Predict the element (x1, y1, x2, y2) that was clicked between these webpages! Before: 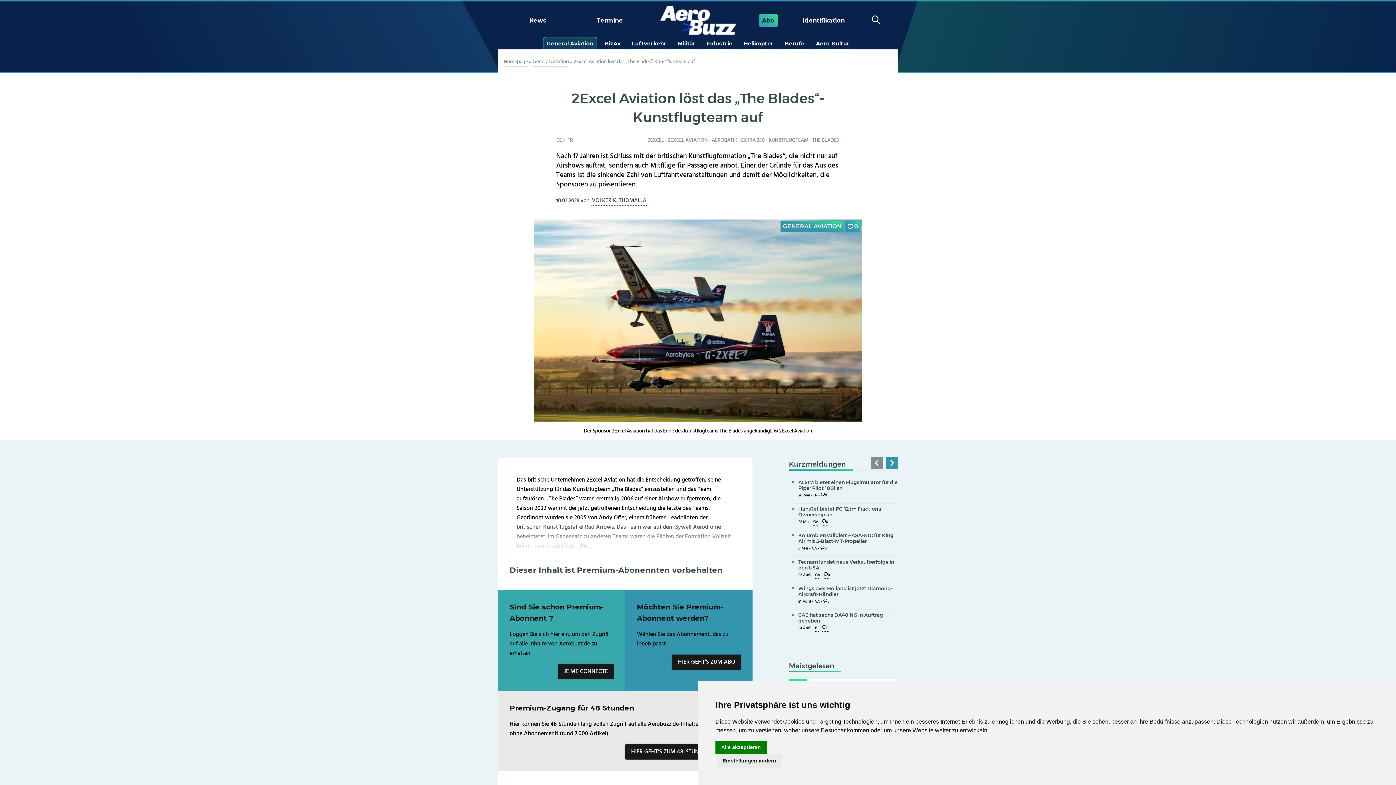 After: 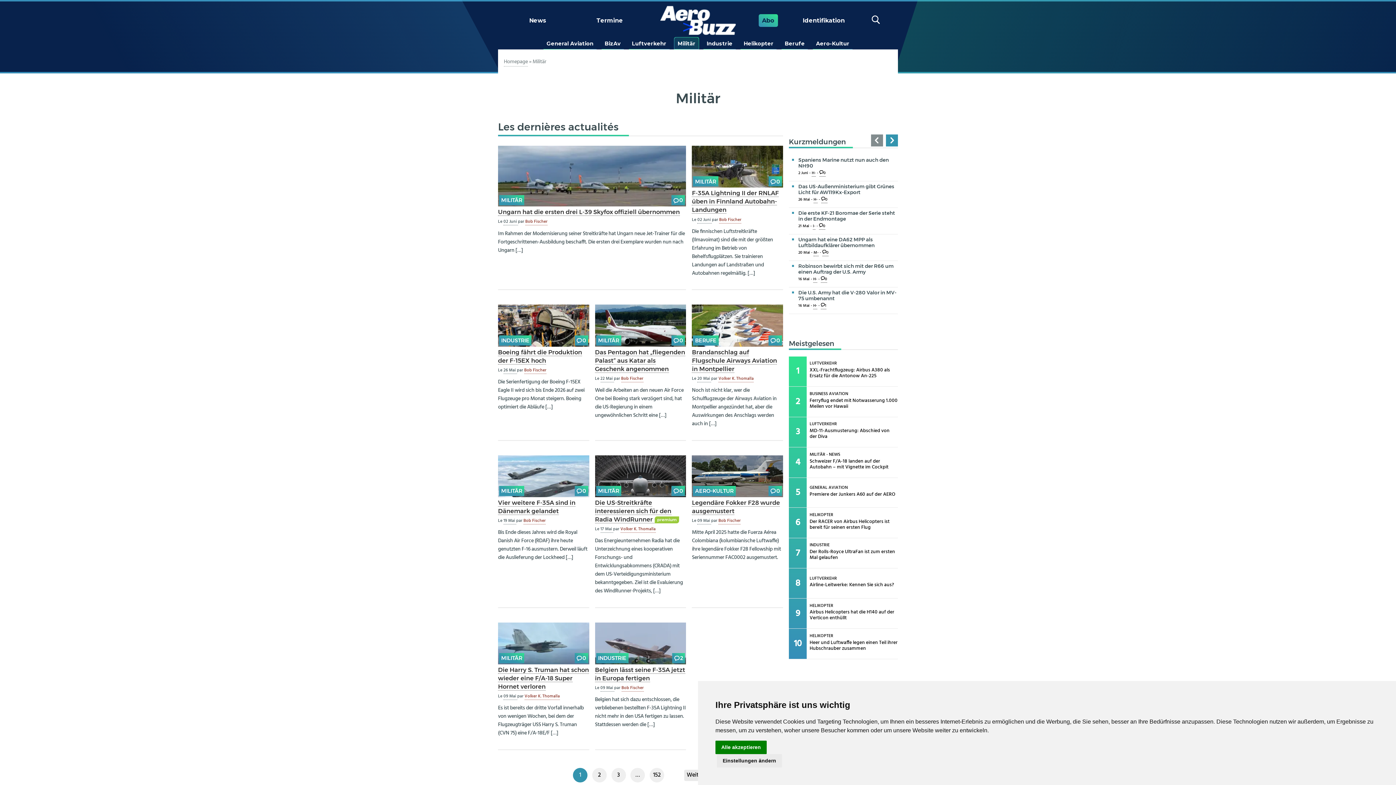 Action: bbox: (674, 37, 698, 49) label: Militär